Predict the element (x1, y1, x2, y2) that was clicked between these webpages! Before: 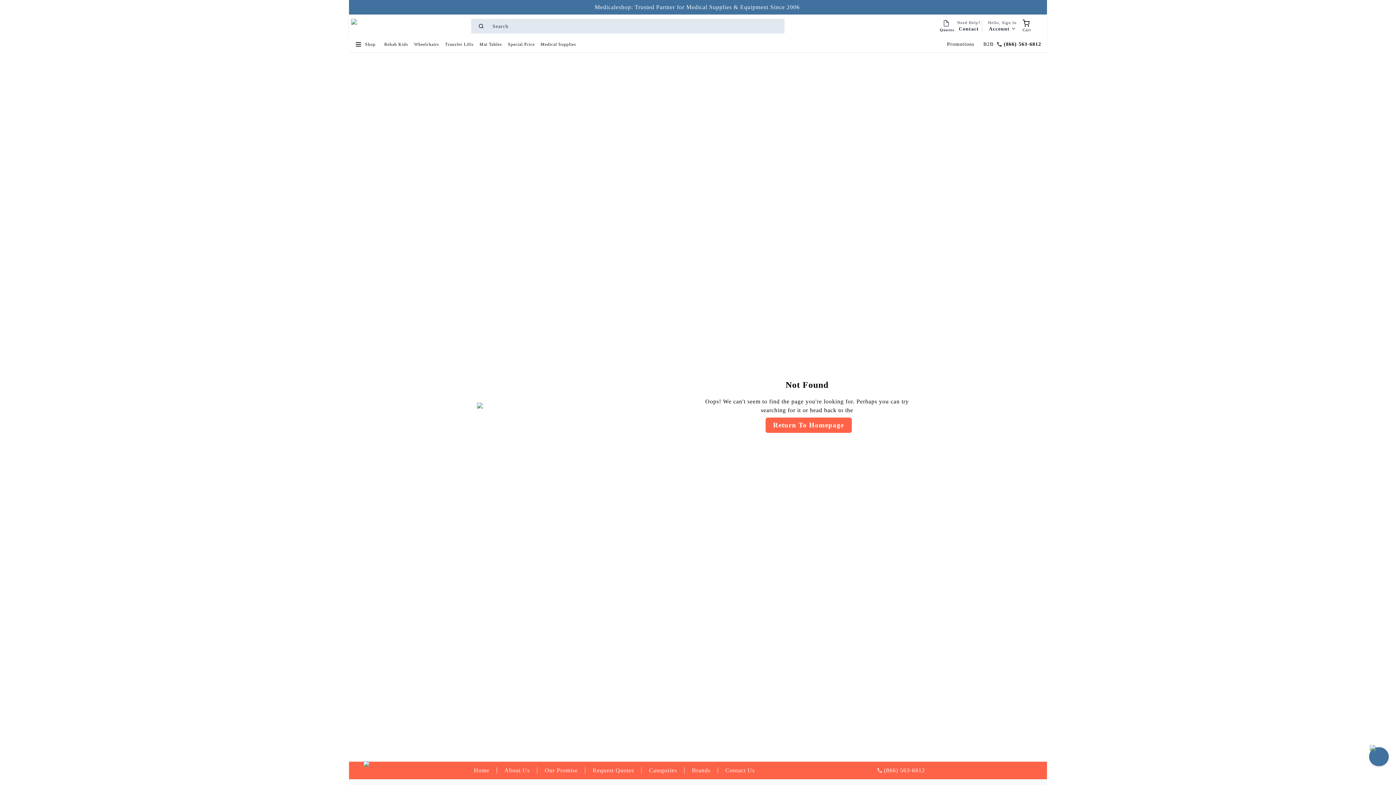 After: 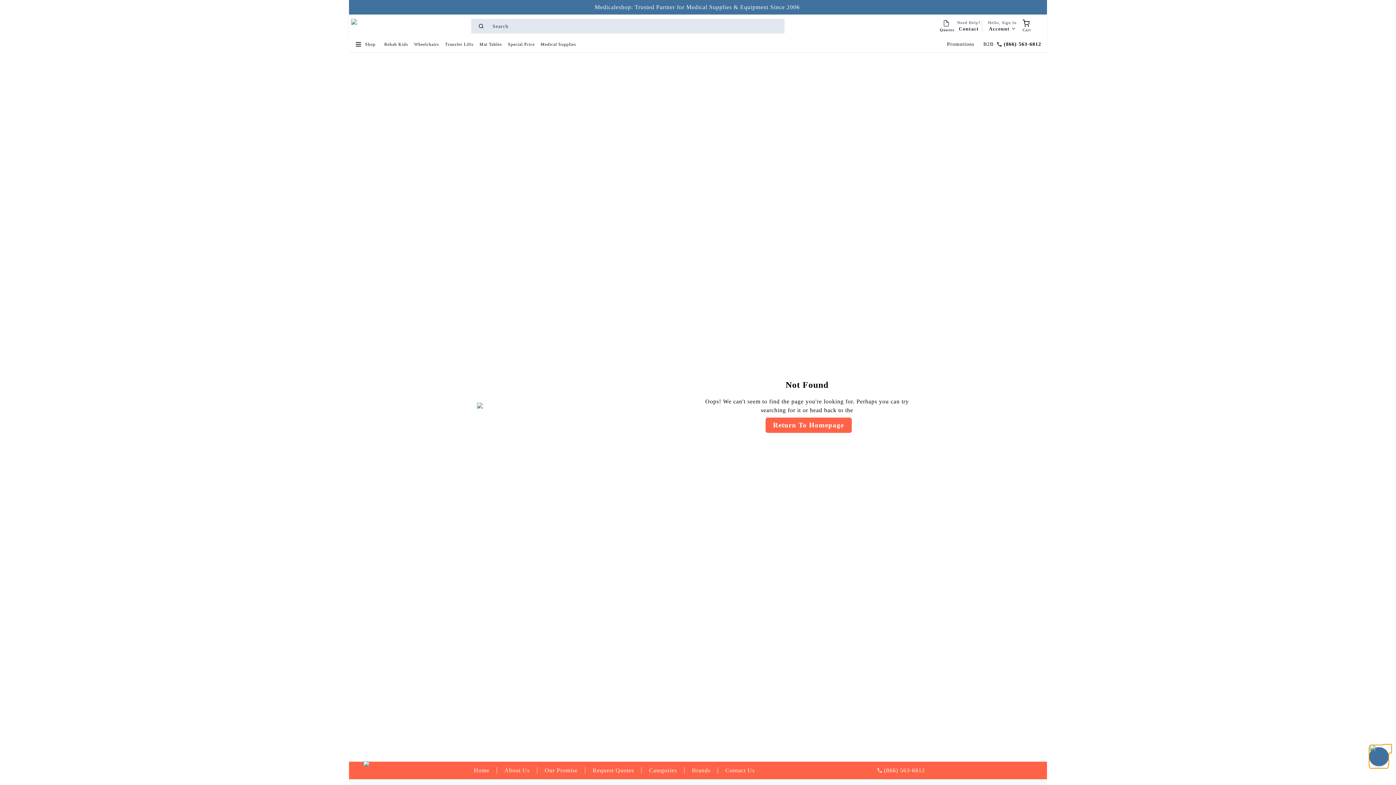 Action: bbox: (1369, 747, 1389, 766) label: Help Desk